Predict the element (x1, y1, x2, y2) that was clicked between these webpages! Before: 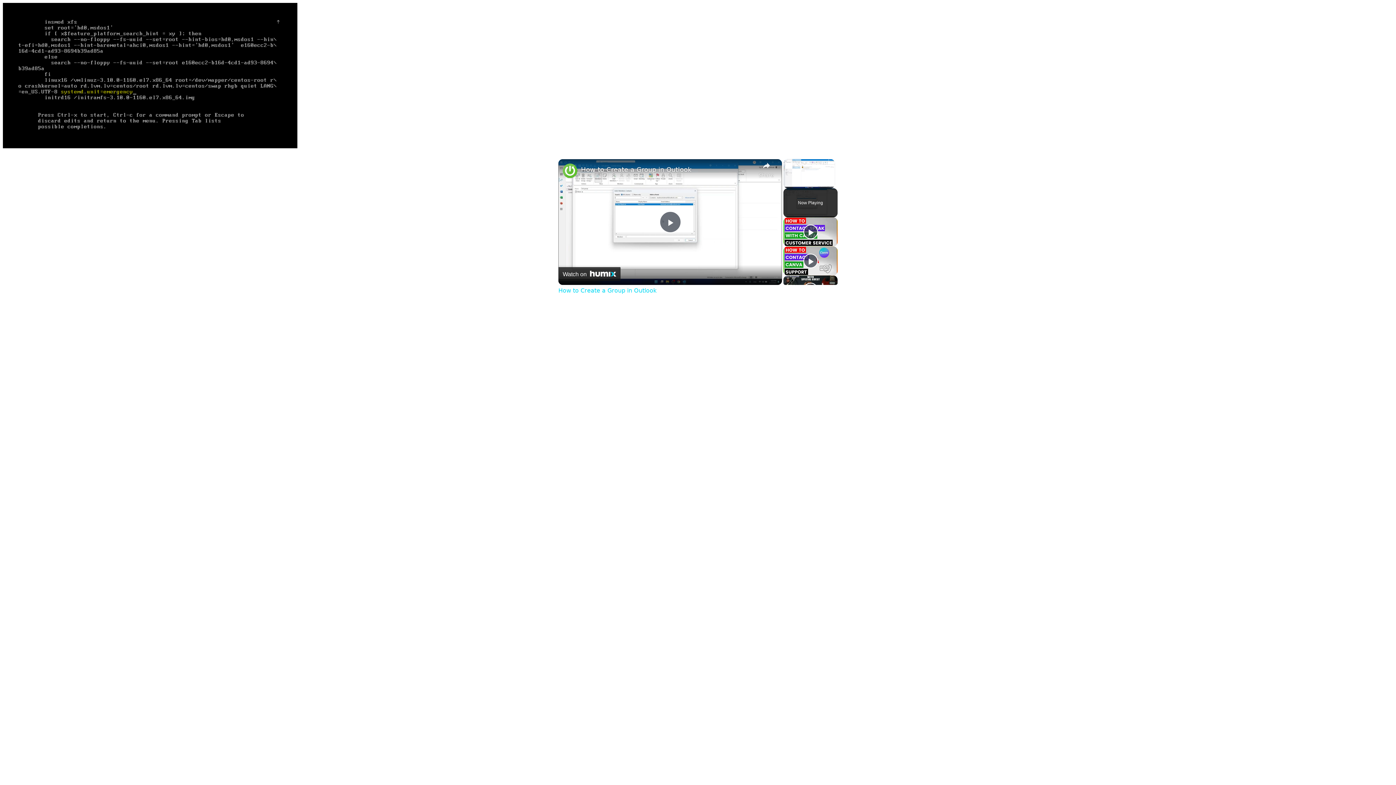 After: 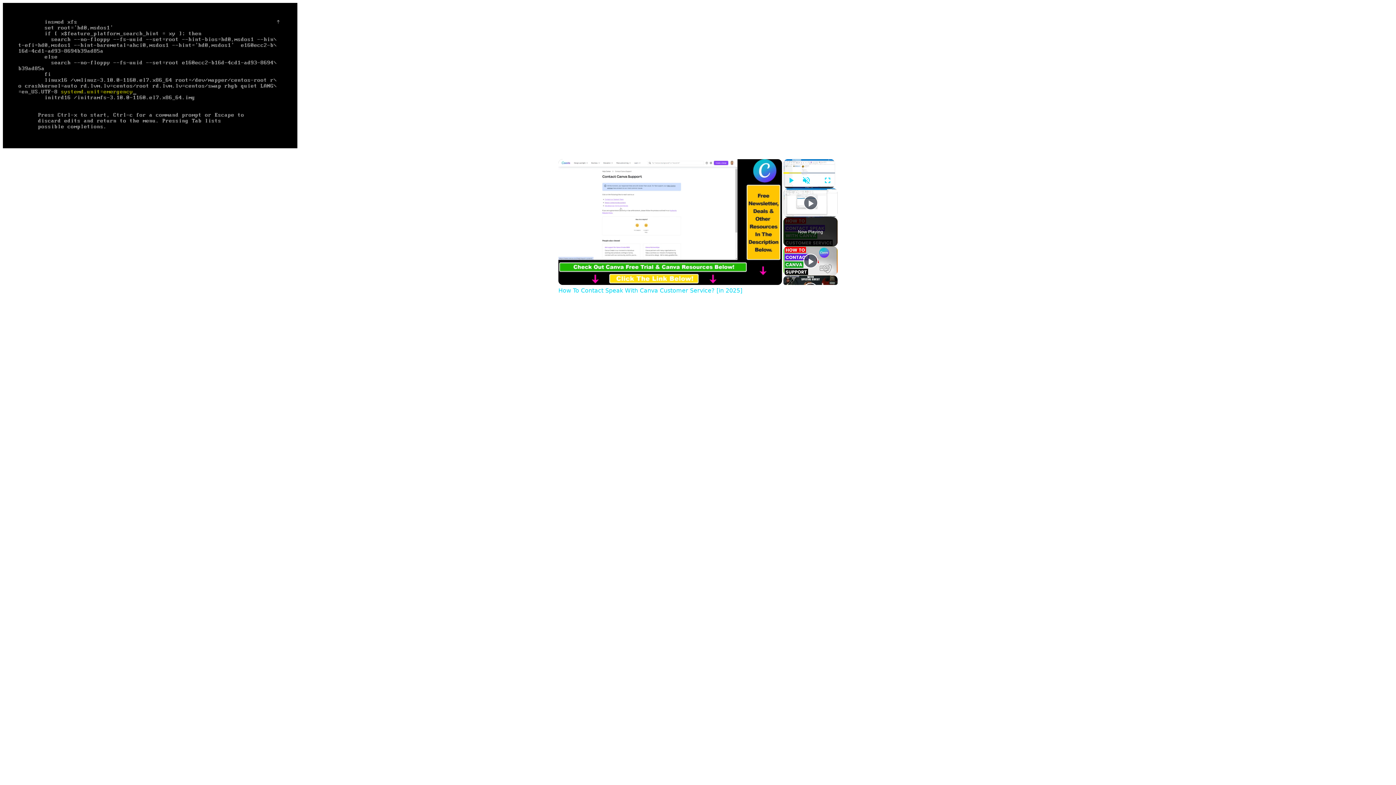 Action: label: Play bbox: (803, 224, 818, 239)